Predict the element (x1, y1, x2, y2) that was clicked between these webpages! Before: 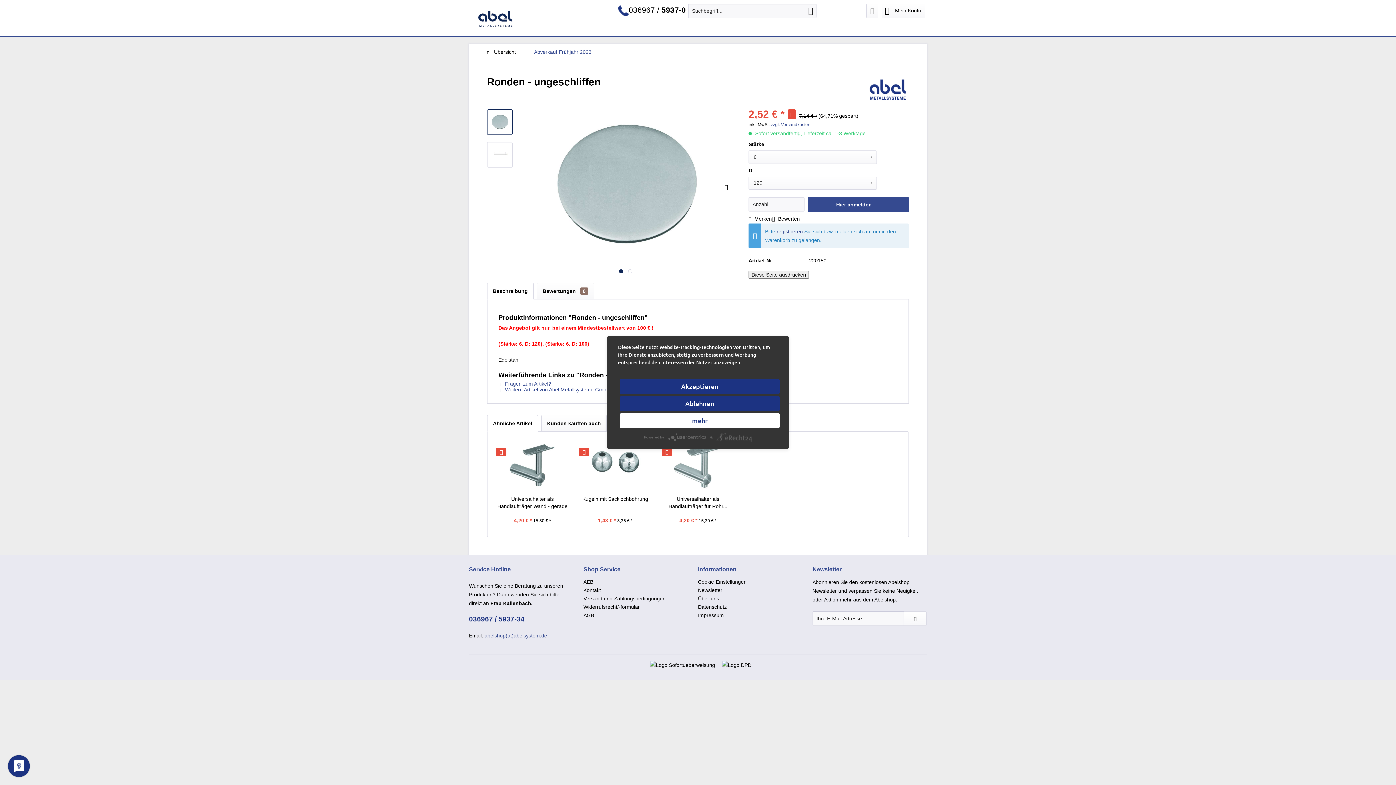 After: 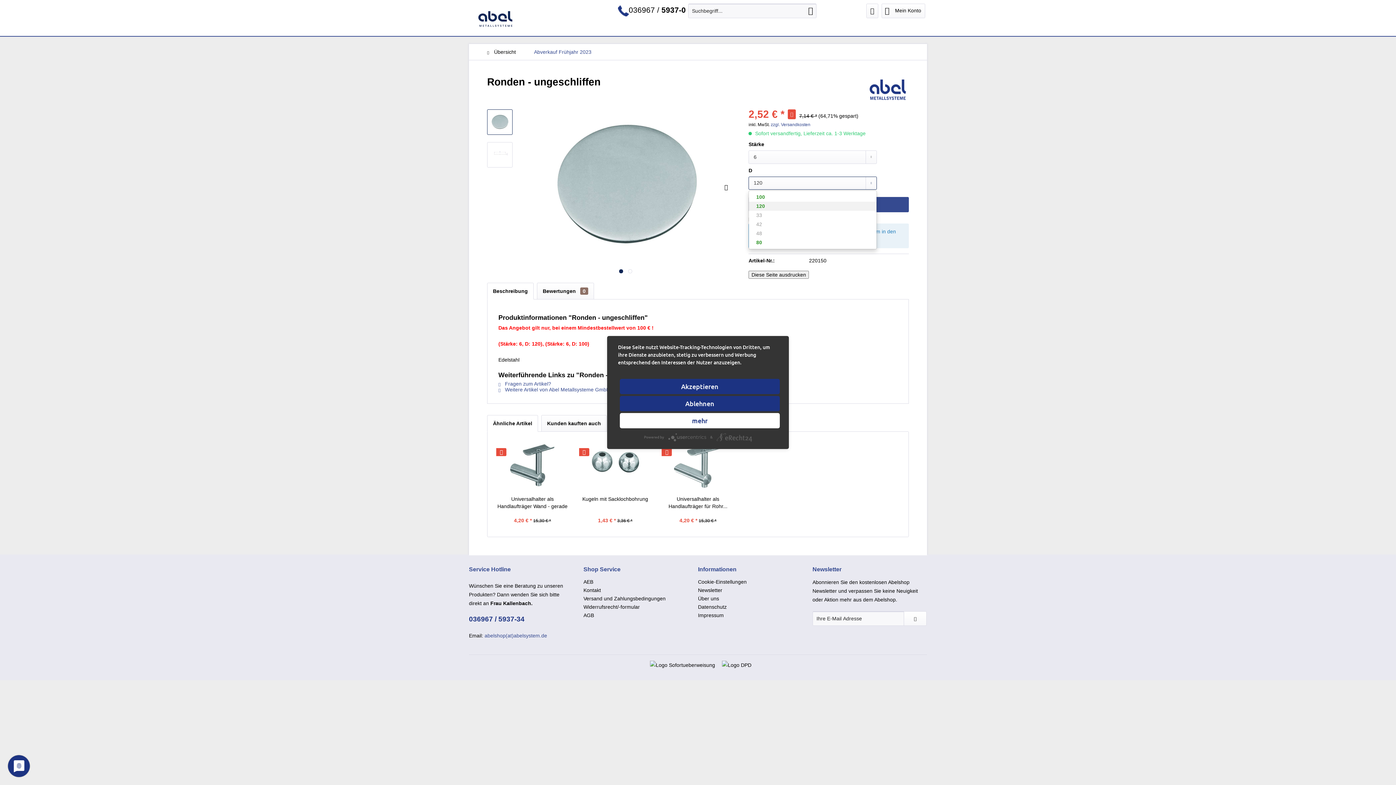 Action: bbox: (748, 176, 877, 189) label: 120
 